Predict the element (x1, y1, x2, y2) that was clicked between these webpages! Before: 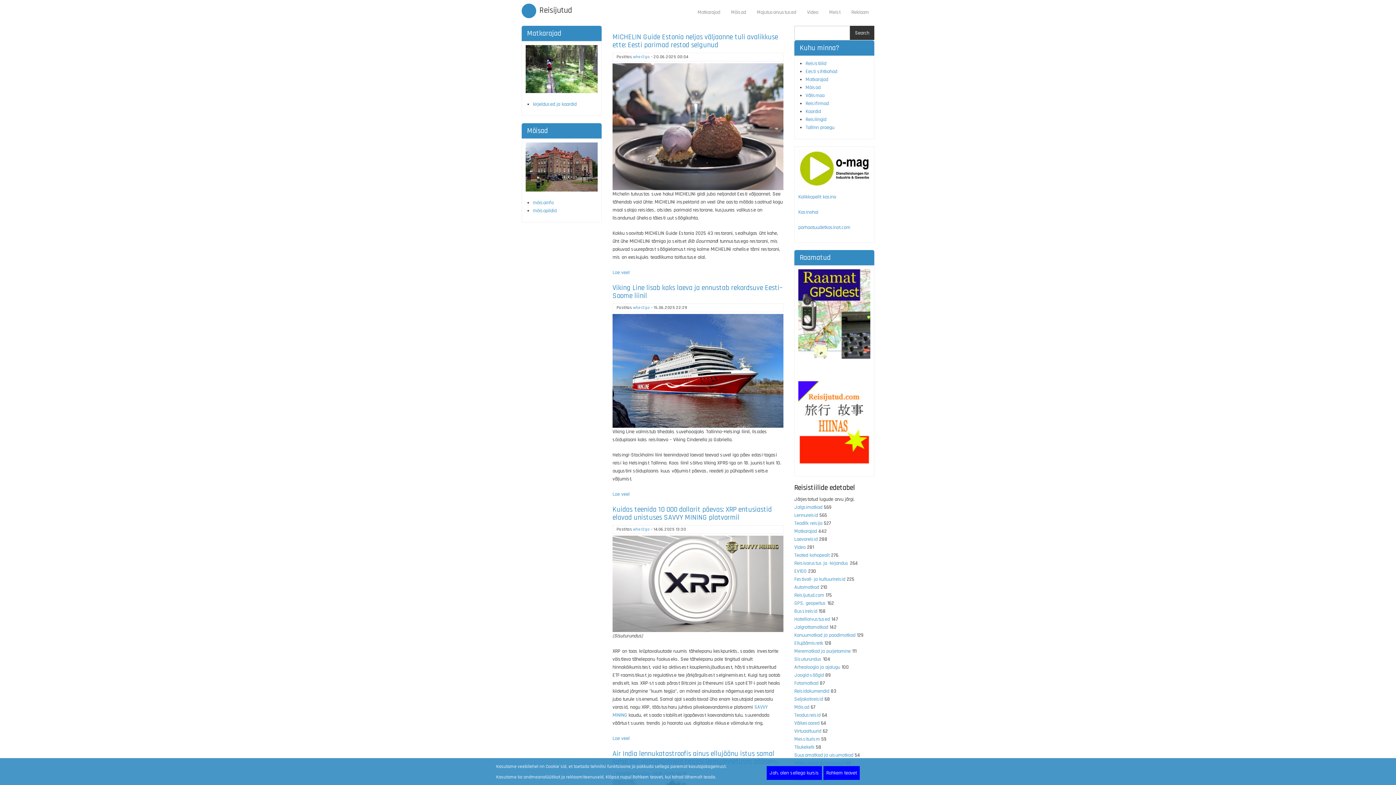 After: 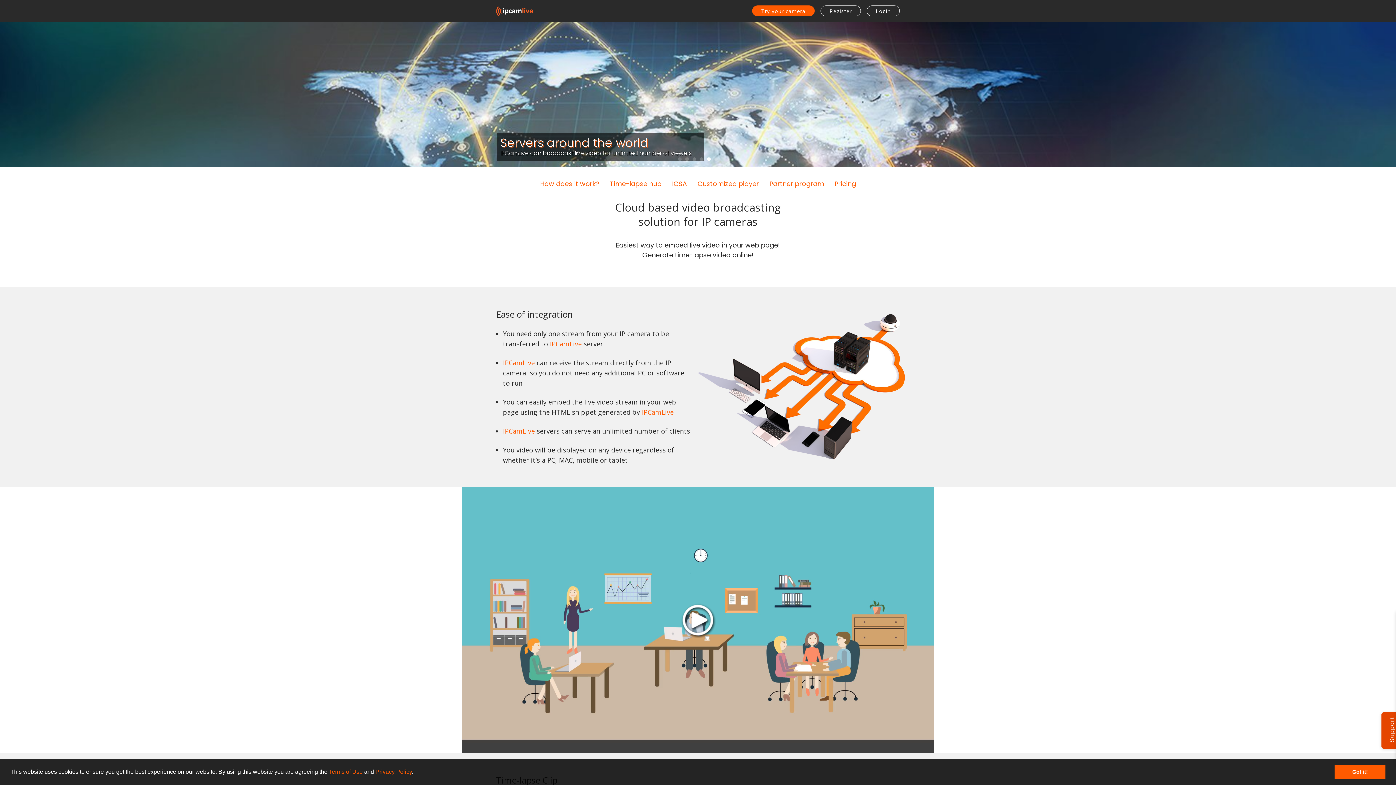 Action: label: Tallinn praegu bbox: (805, 124, 834, 130)